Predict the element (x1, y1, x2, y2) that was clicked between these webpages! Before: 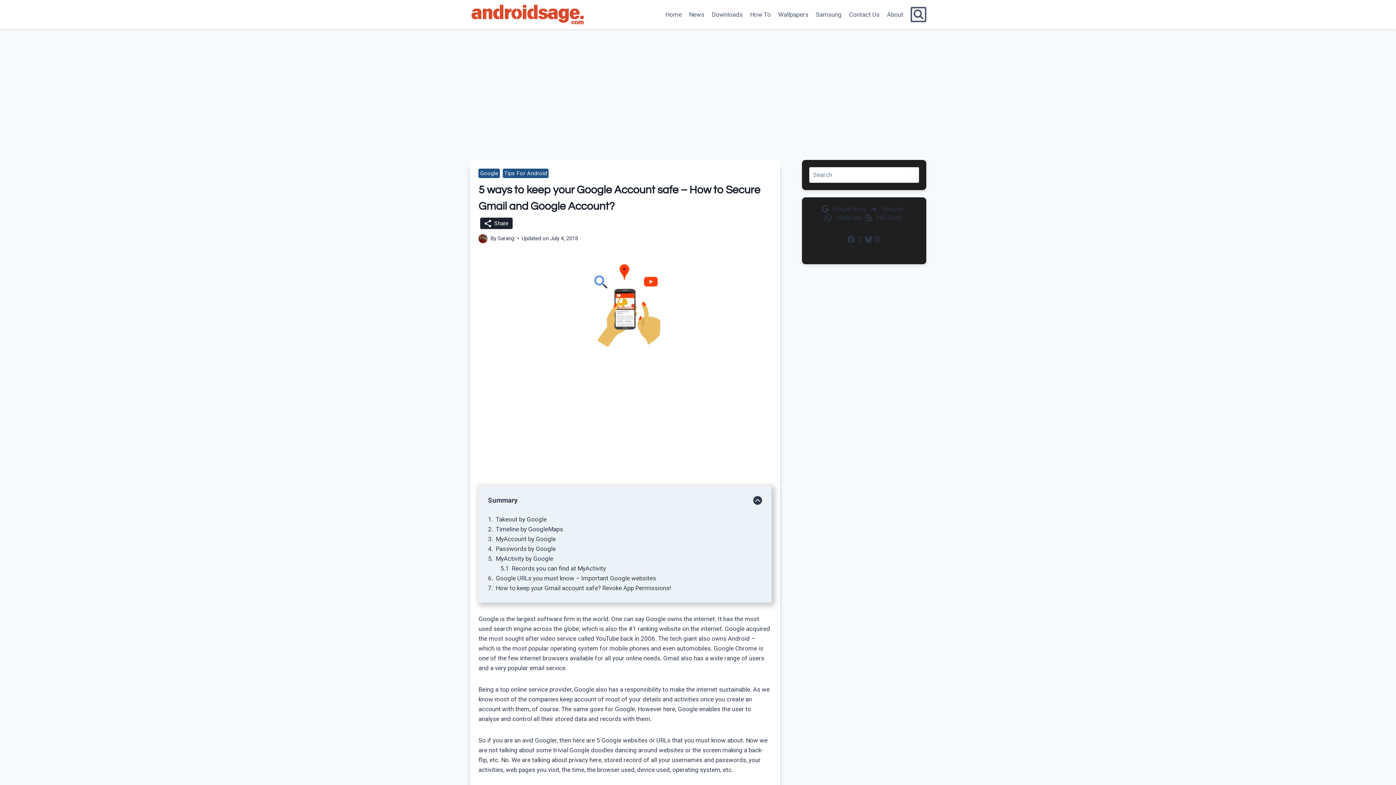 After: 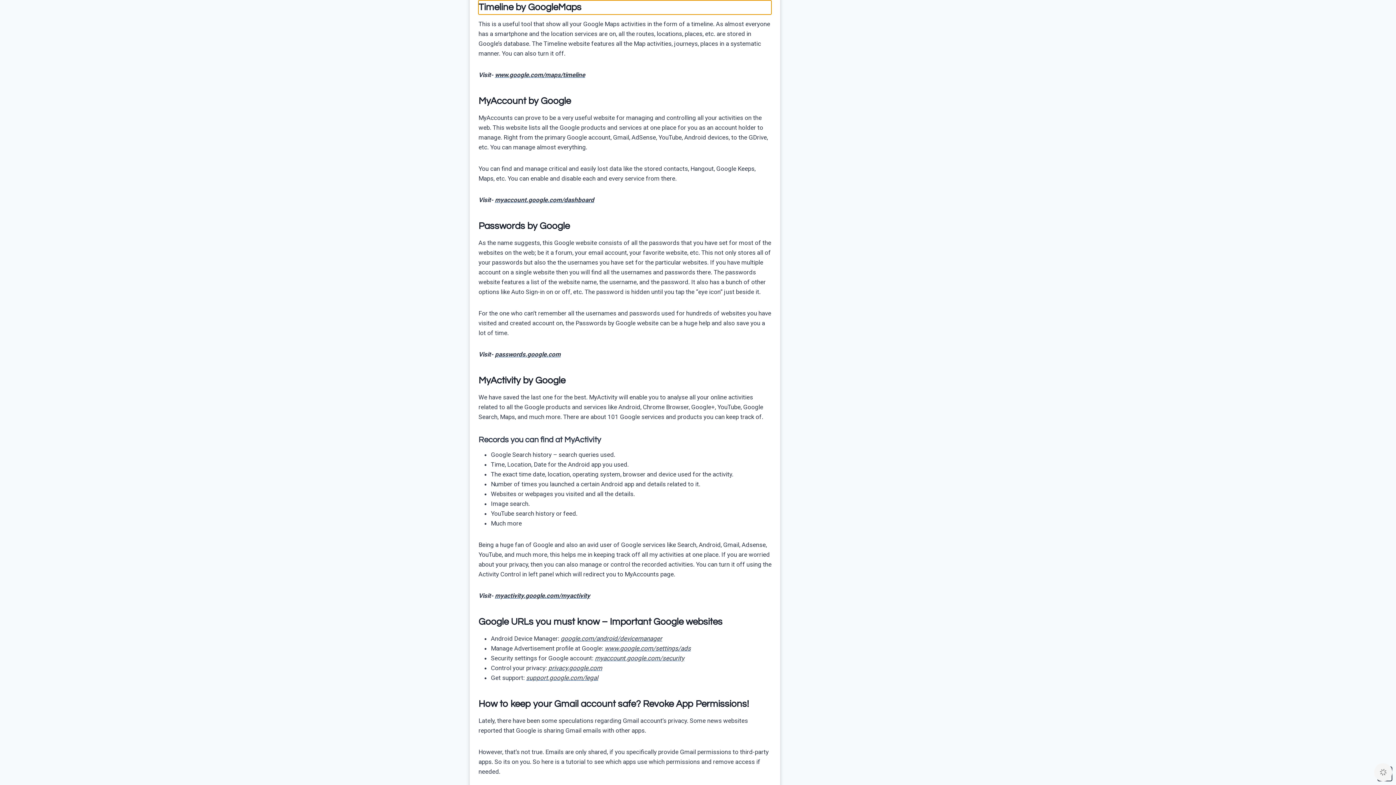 Action: label: Timeline by GoogleMaps bbox: (495, 525, 563, 532)